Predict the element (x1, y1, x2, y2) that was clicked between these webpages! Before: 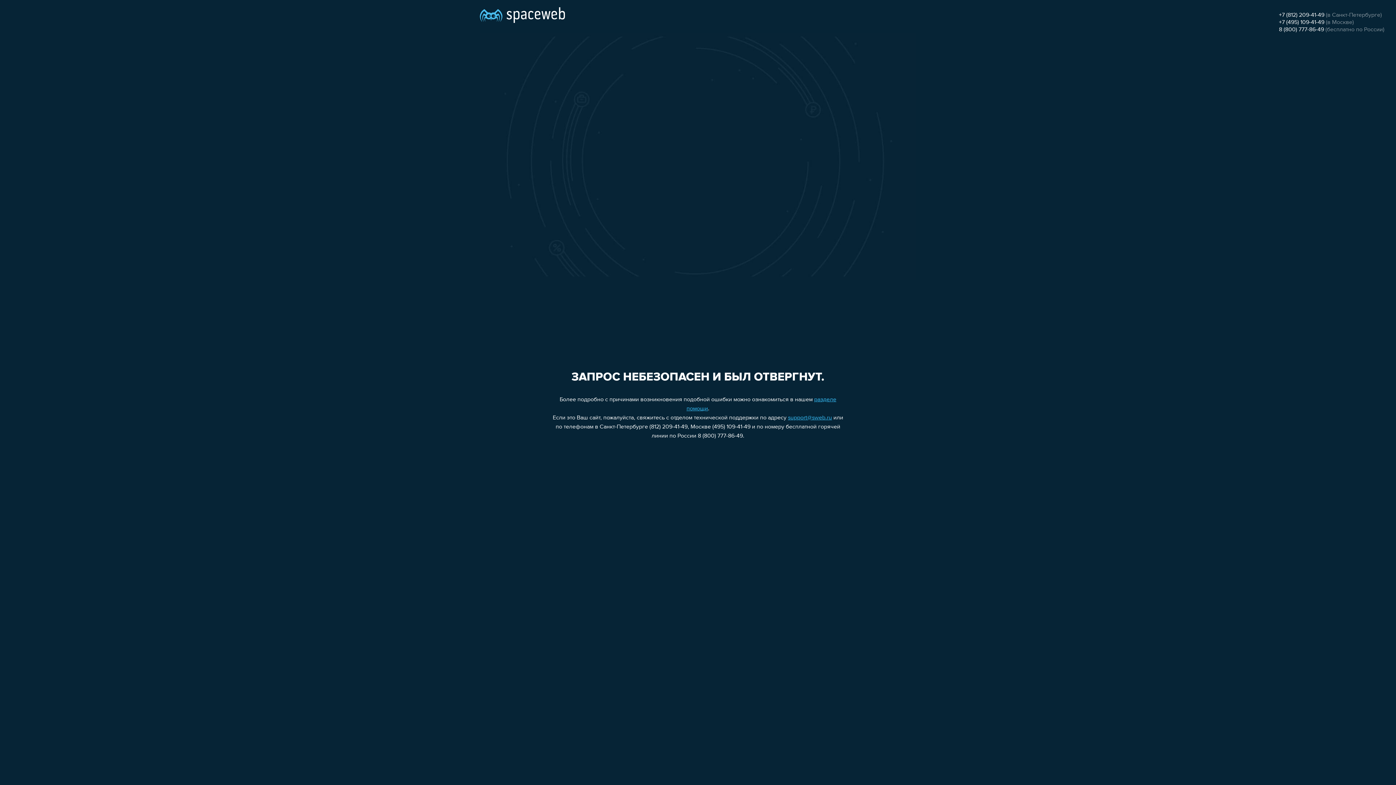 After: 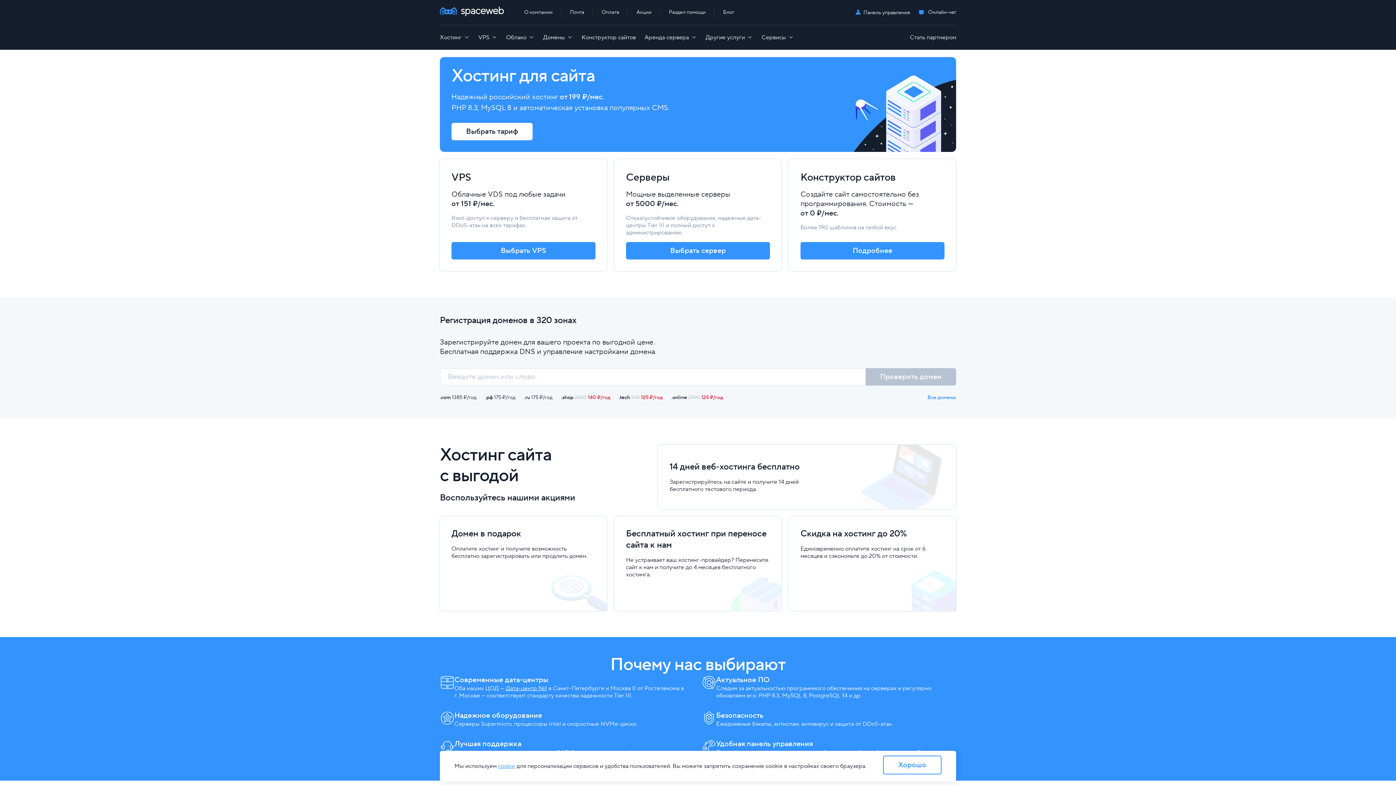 Action: bbox: (480, 0, 565, 25)